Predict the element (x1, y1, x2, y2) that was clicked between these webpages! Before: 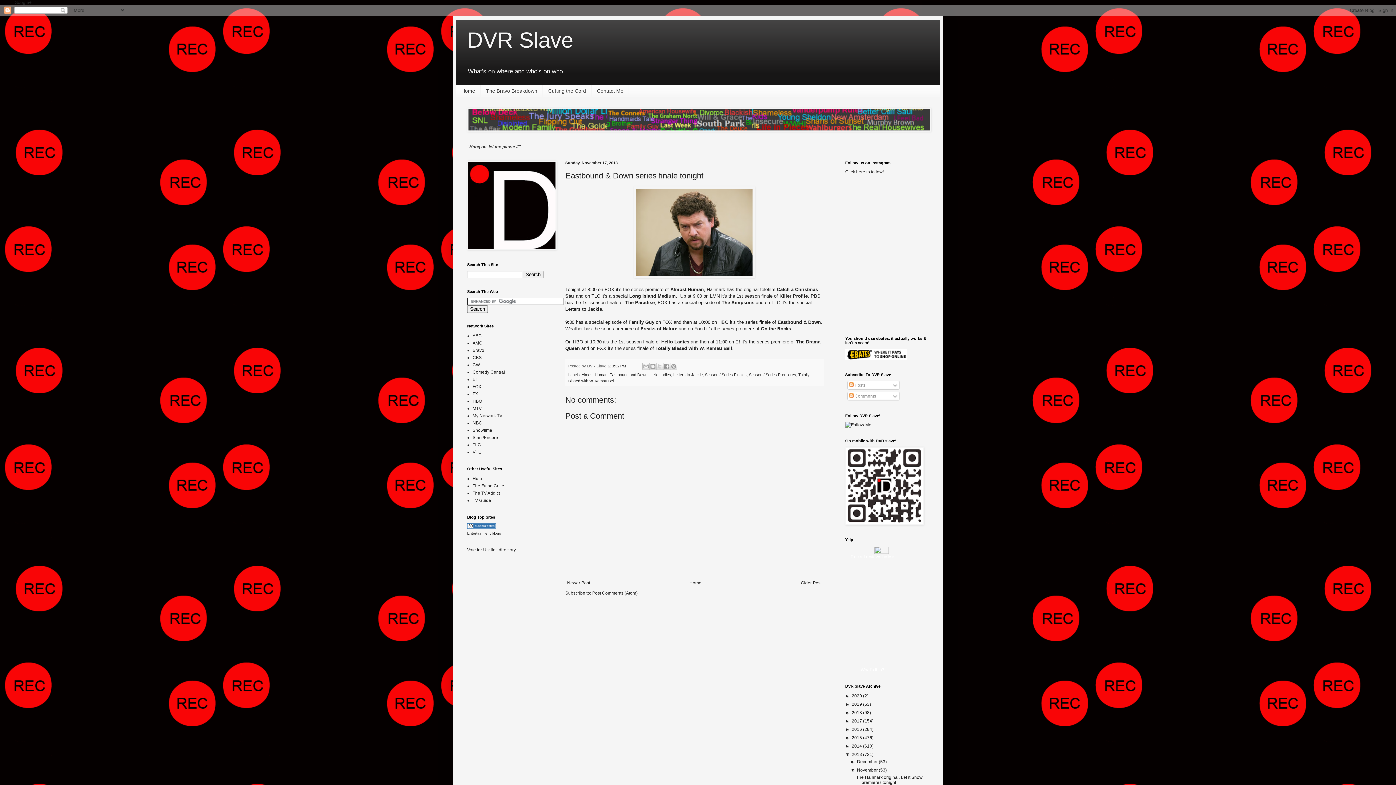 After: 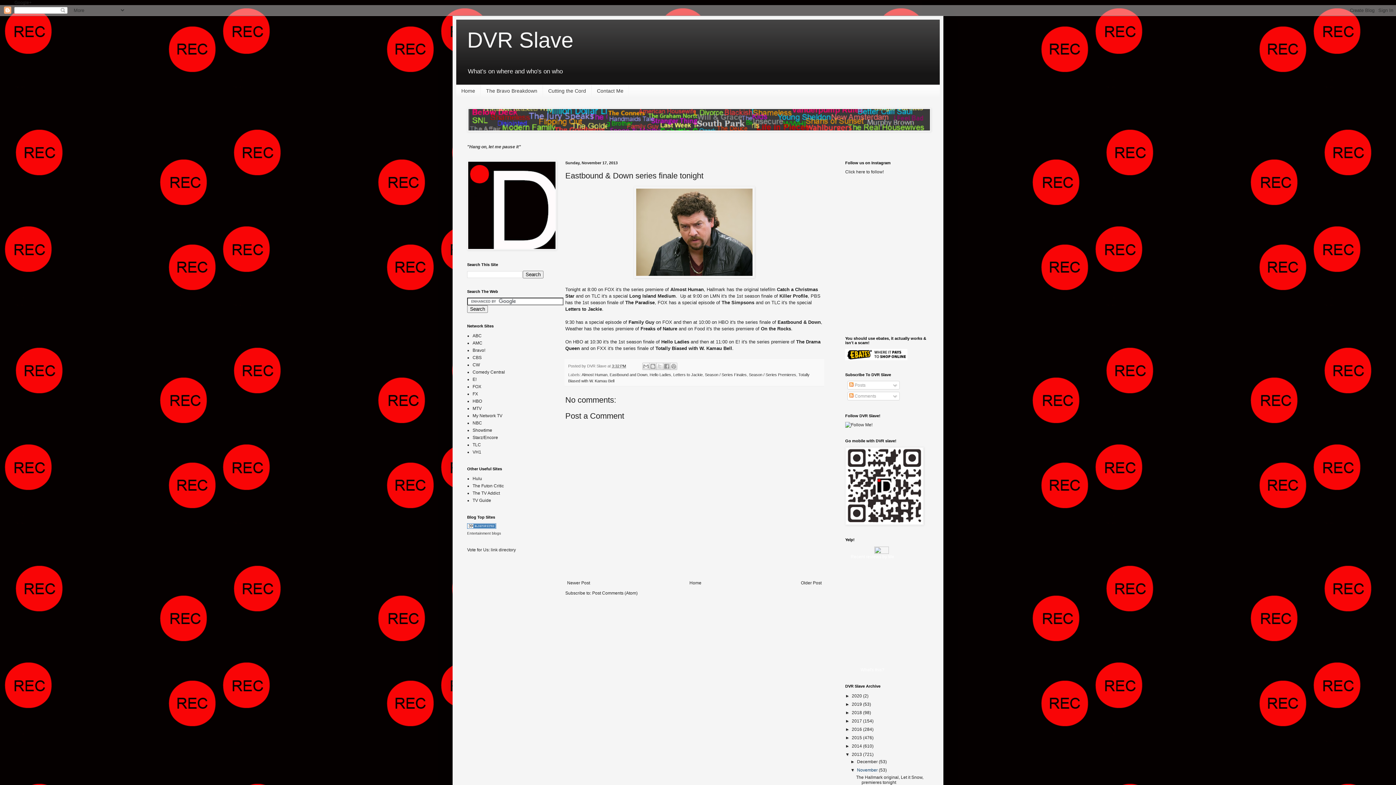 Action: bbox: (857, 768, 879, 773) label: November 